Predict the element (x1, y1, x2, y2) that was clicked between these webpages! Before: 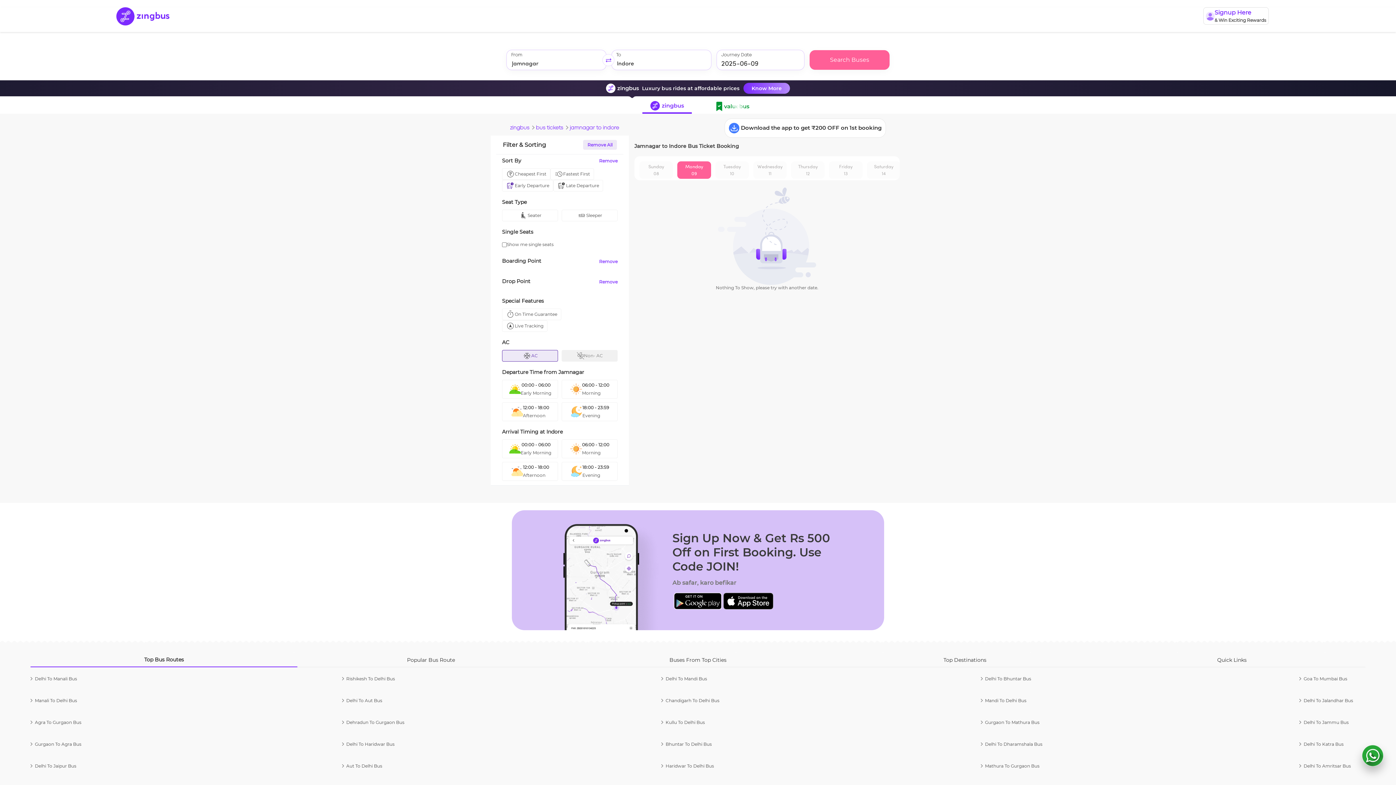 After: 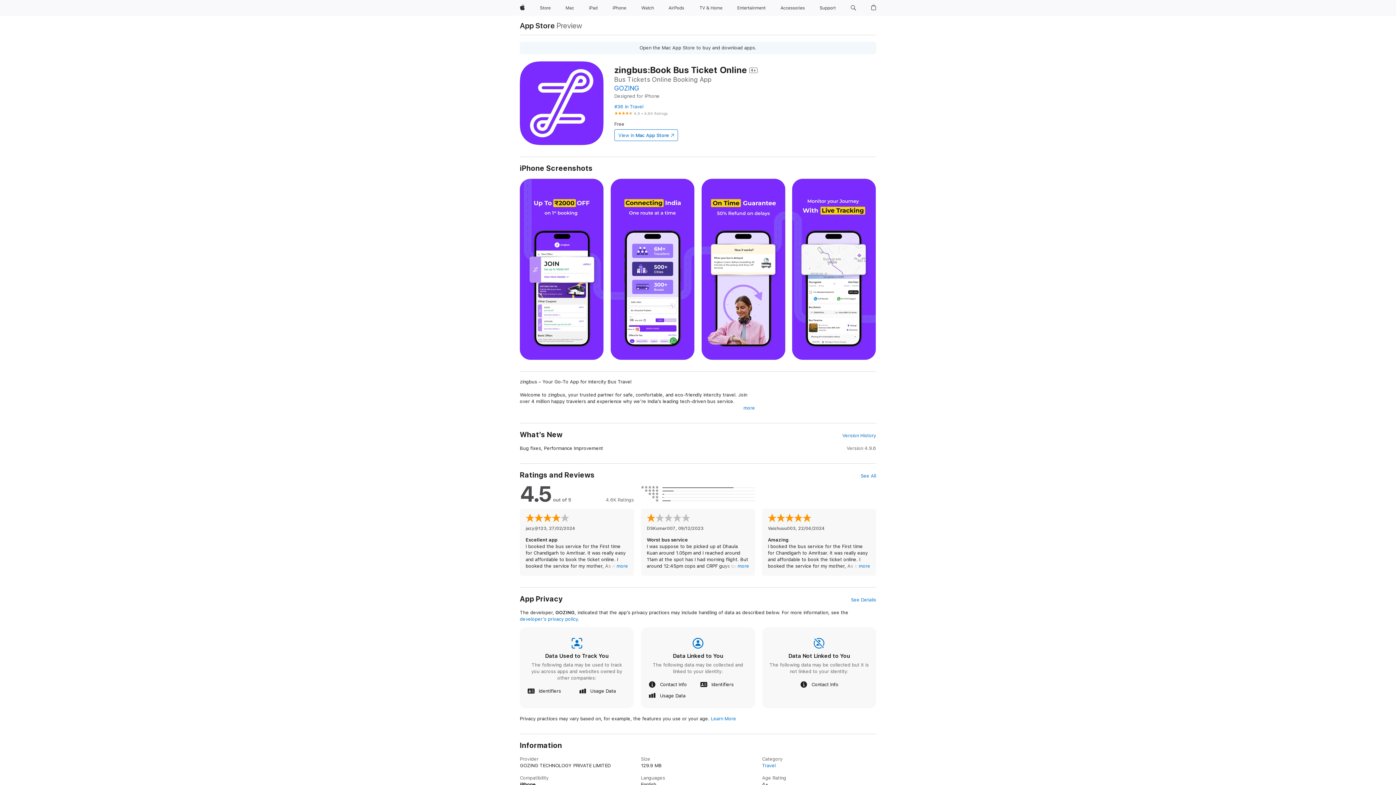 Action: bbox: (723, 598, 773, 604)